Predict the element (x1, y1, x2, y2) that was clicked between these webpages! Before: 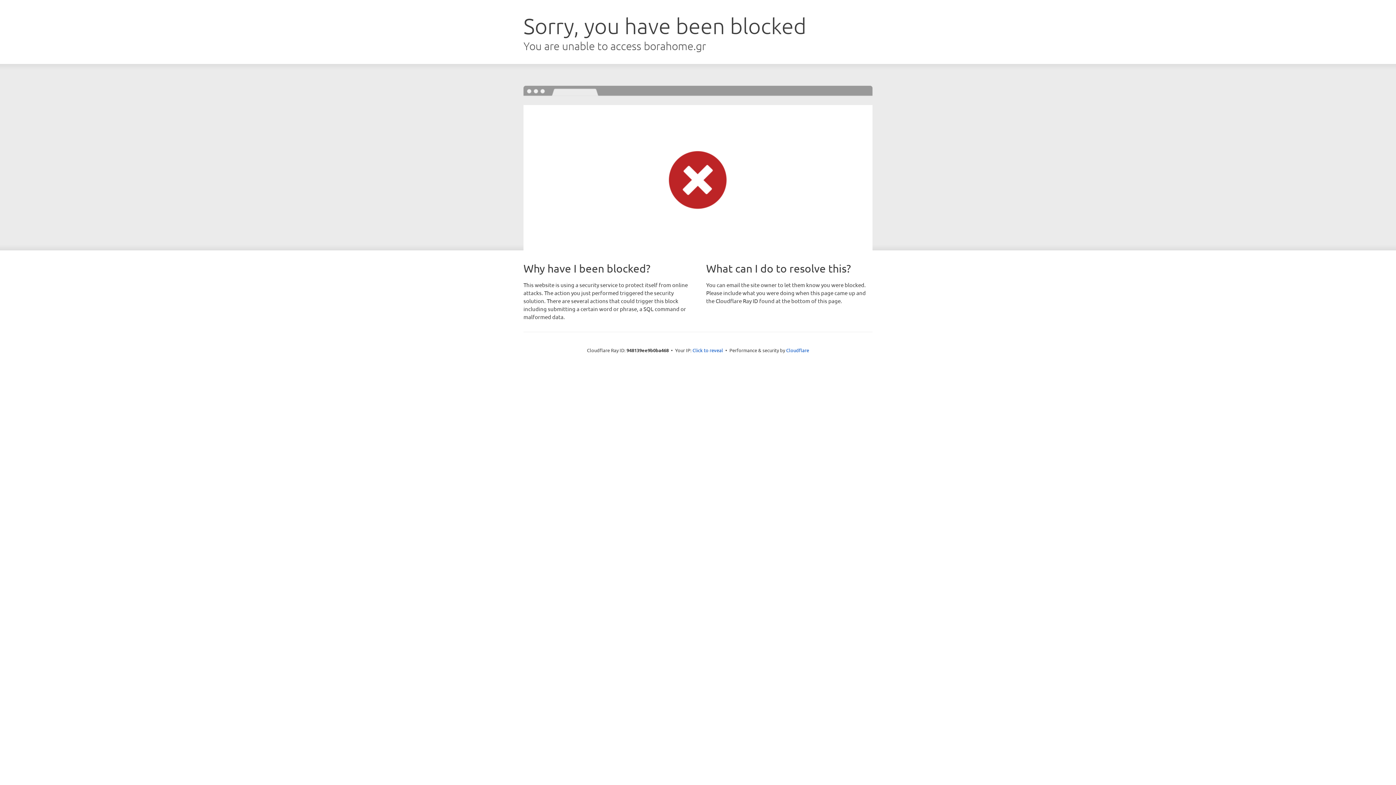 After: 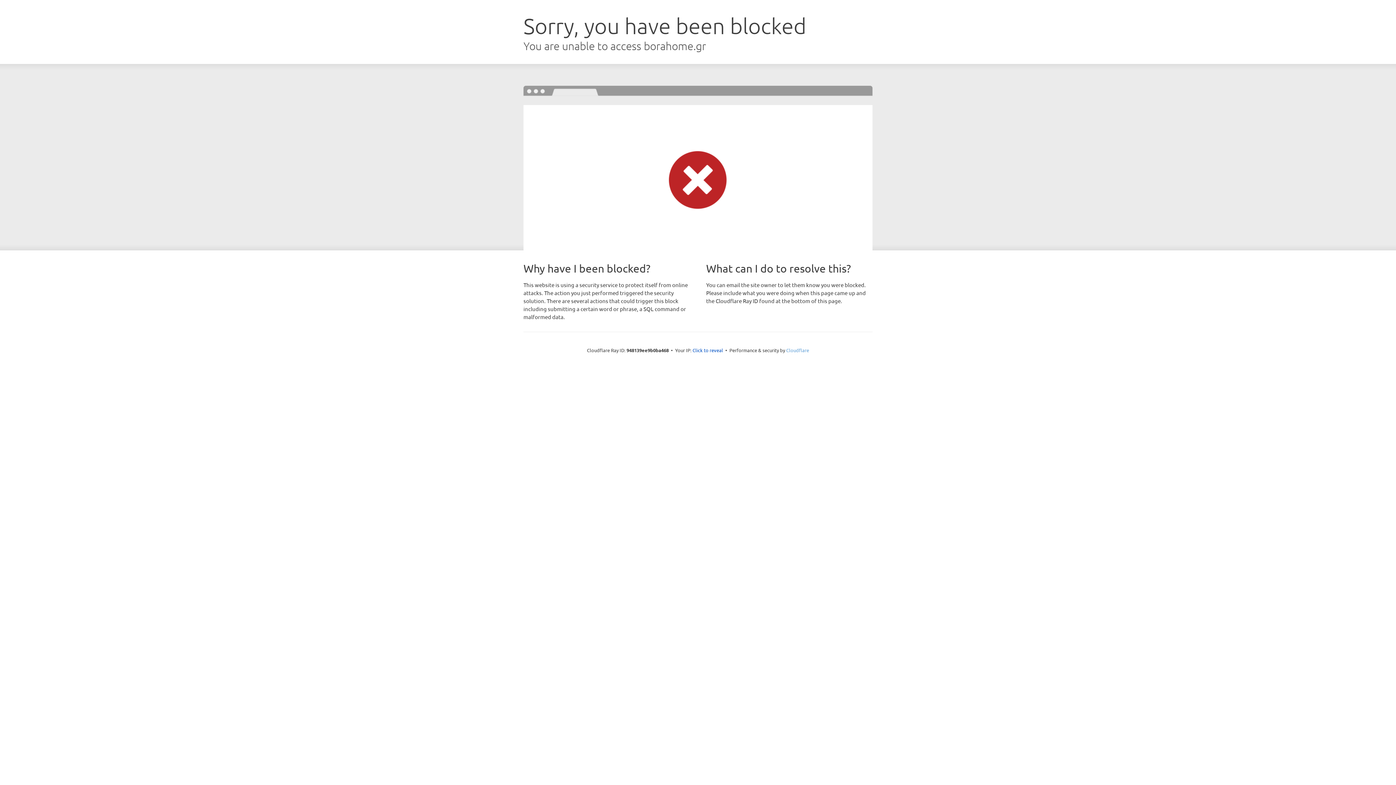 Action: bbox: (786, 347, 809, 353) label: Cloudflare